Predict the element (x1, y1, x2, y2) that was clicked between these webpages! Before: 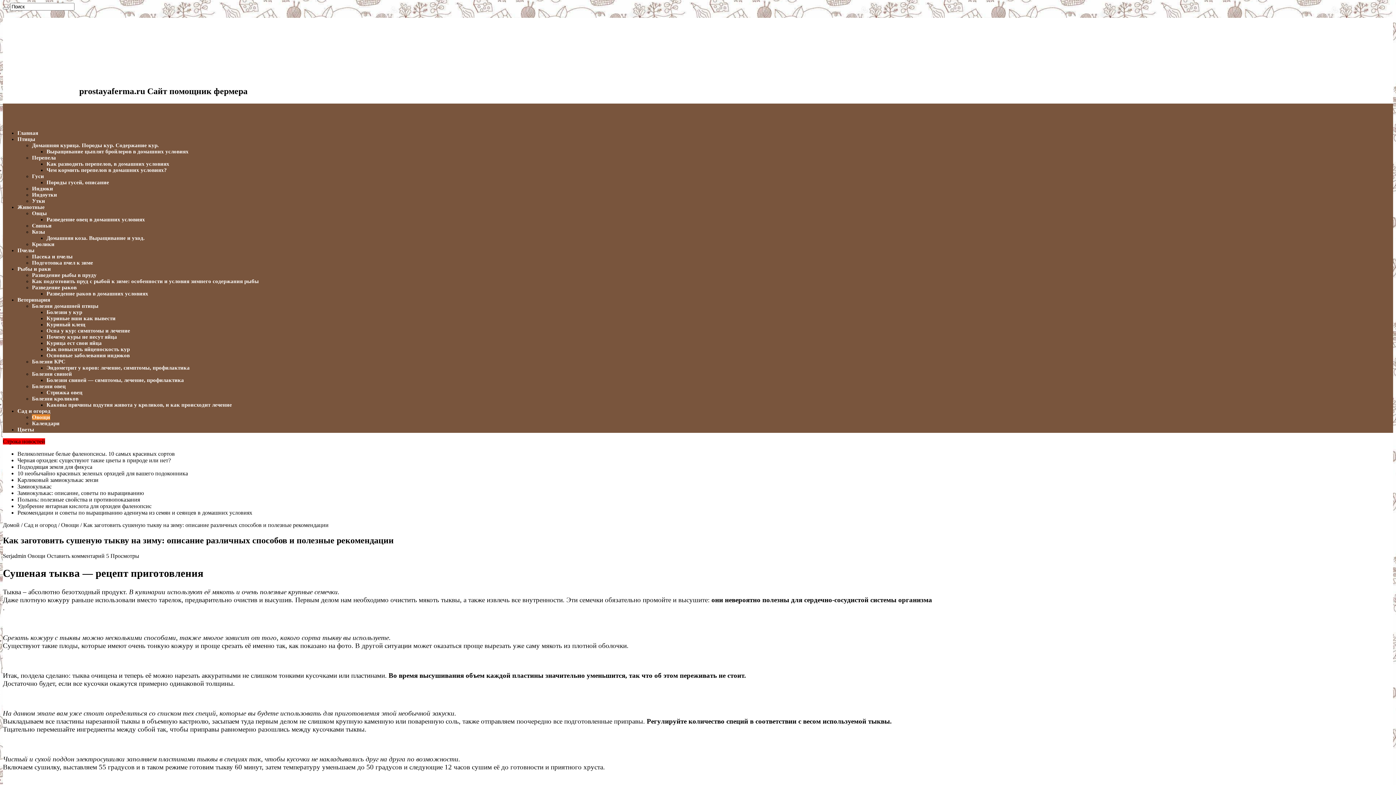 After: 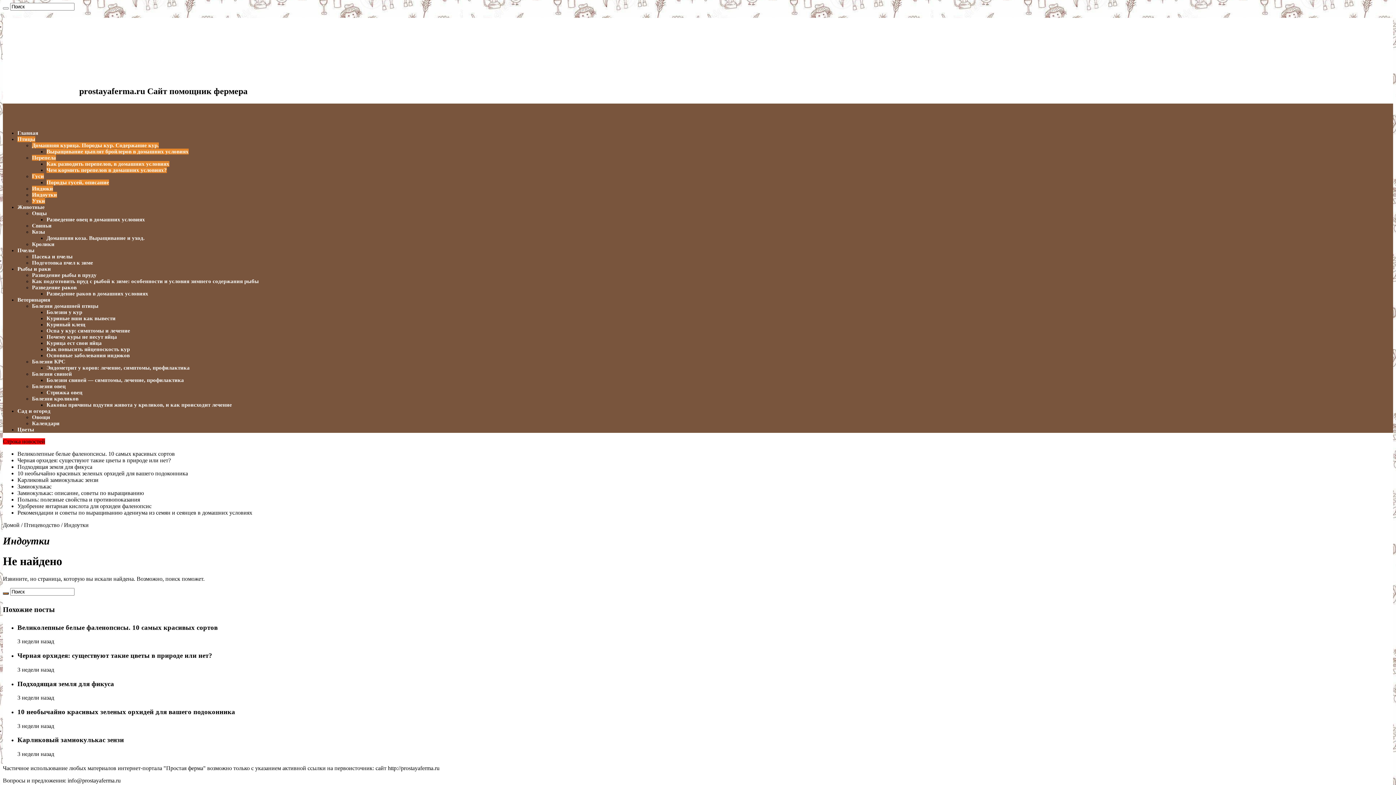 Action: label: Индоутки bbox: (32, 191, 57, 197)